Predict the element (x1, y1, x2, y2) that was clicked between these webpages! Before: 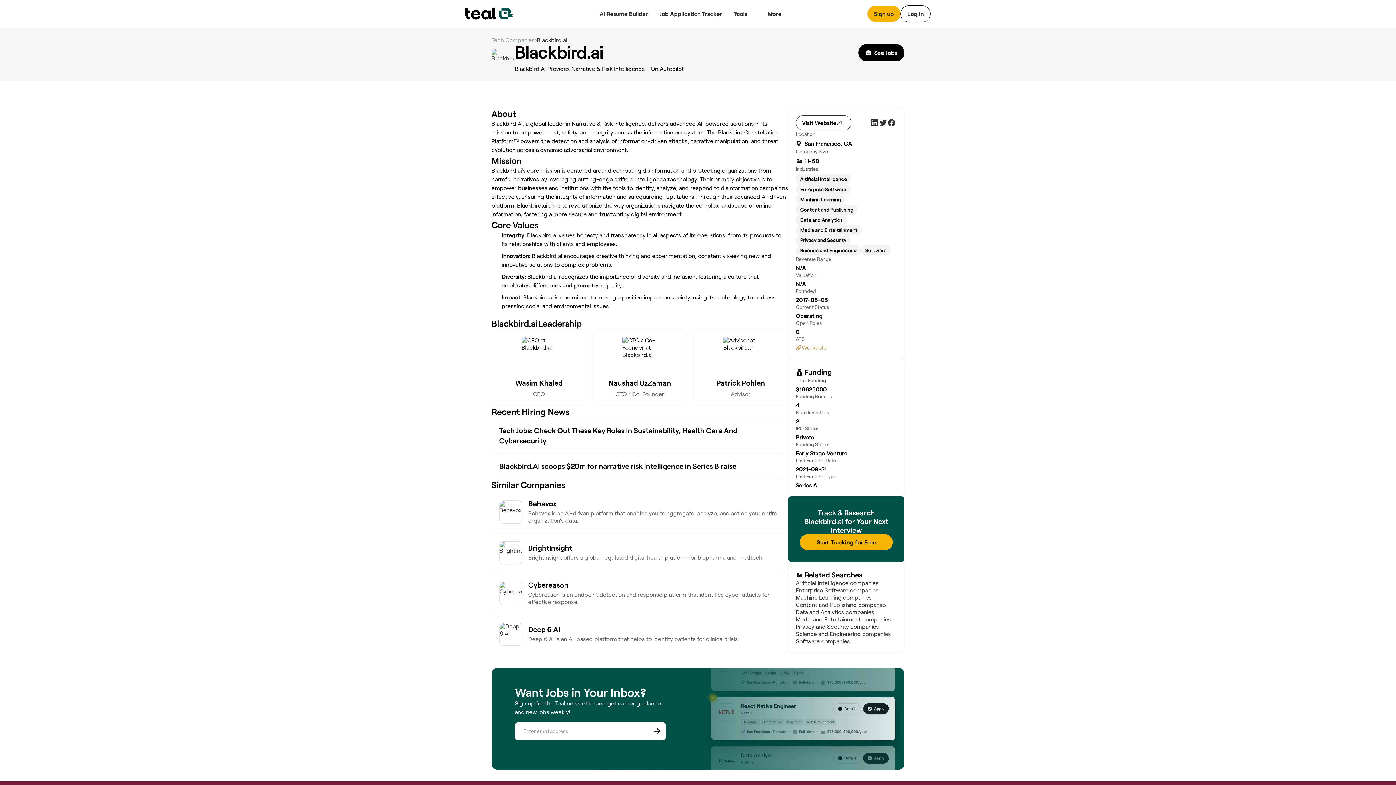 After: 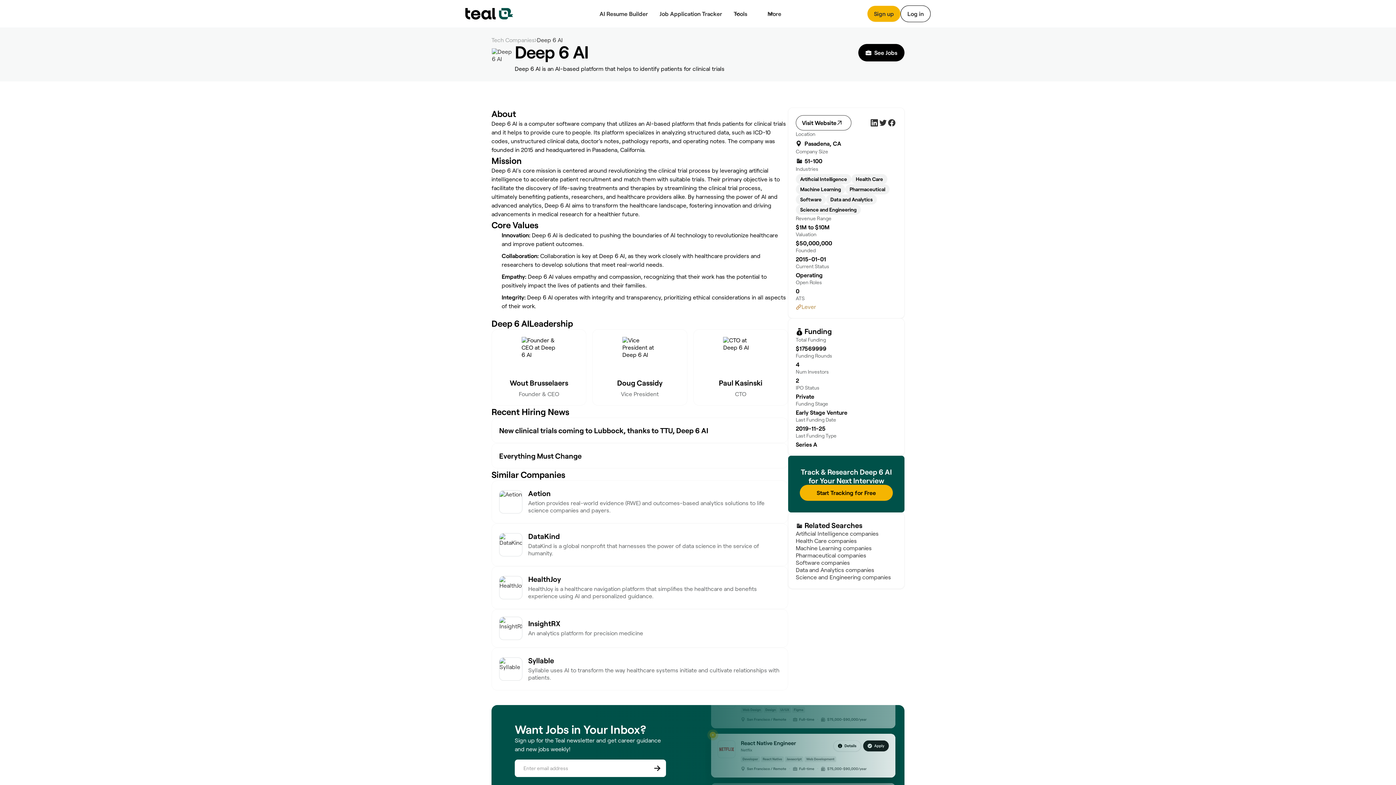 Action: bbox: (528, 624, 780, 634) label: Deep 6 AI